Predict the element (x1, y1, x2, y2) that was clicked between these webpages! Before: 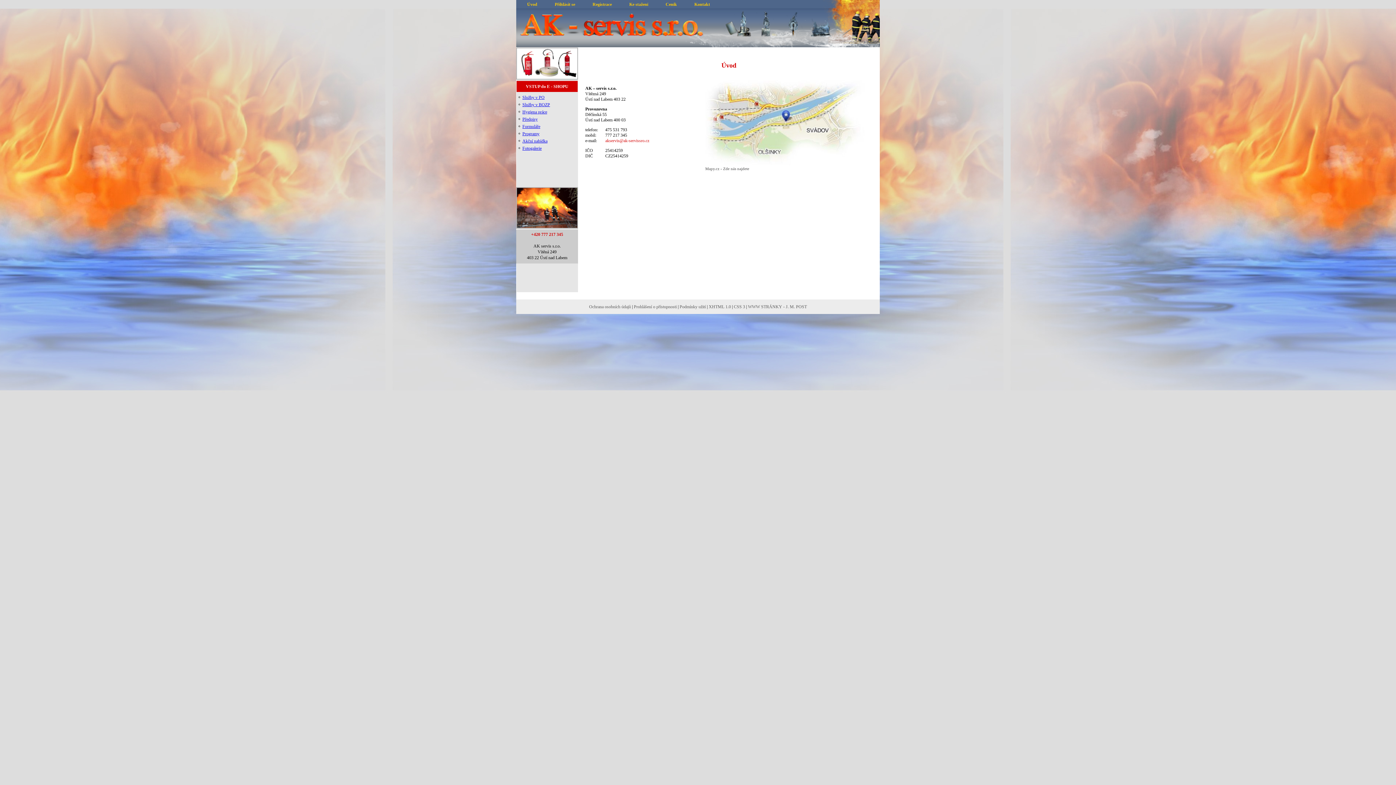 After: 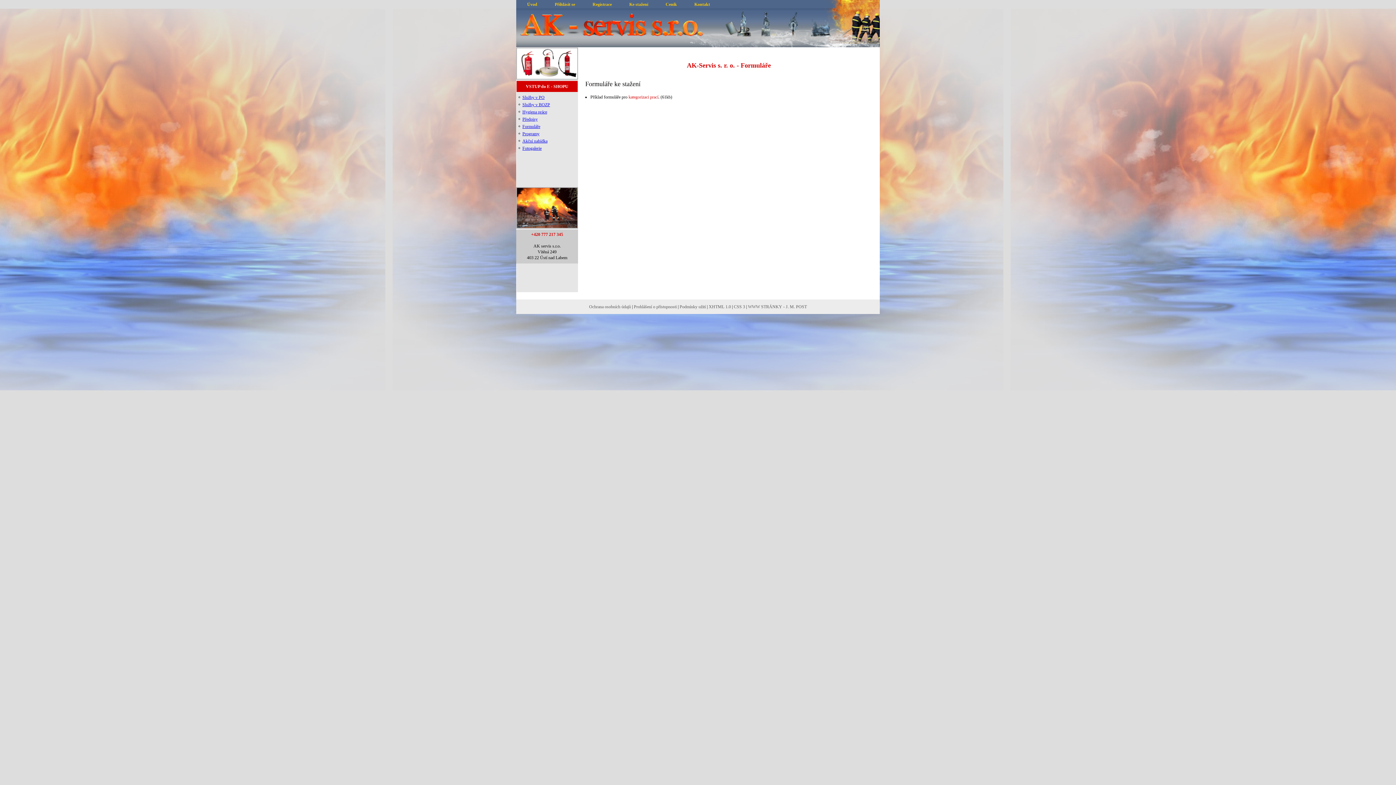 Action: label: Formuláře bbox: (516, 124, 540, 129)